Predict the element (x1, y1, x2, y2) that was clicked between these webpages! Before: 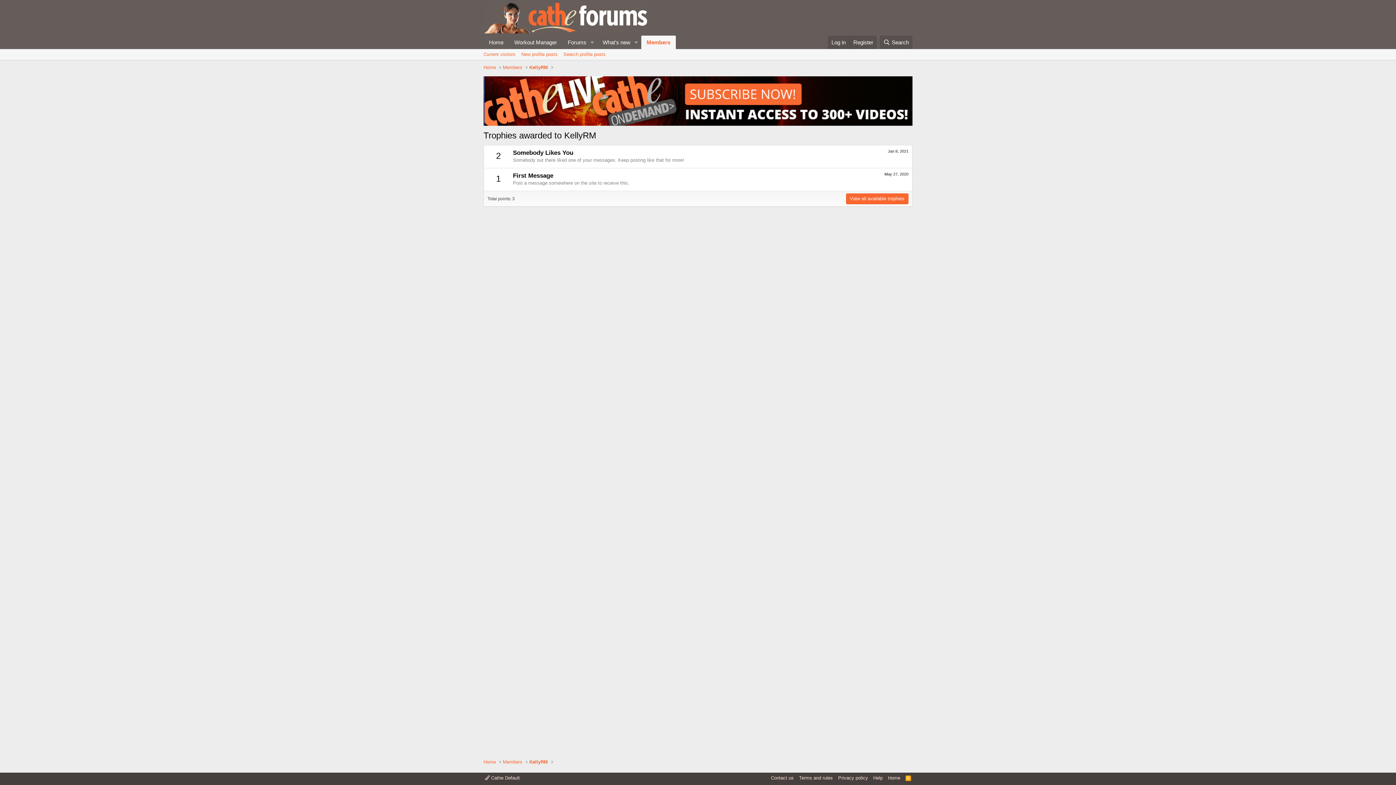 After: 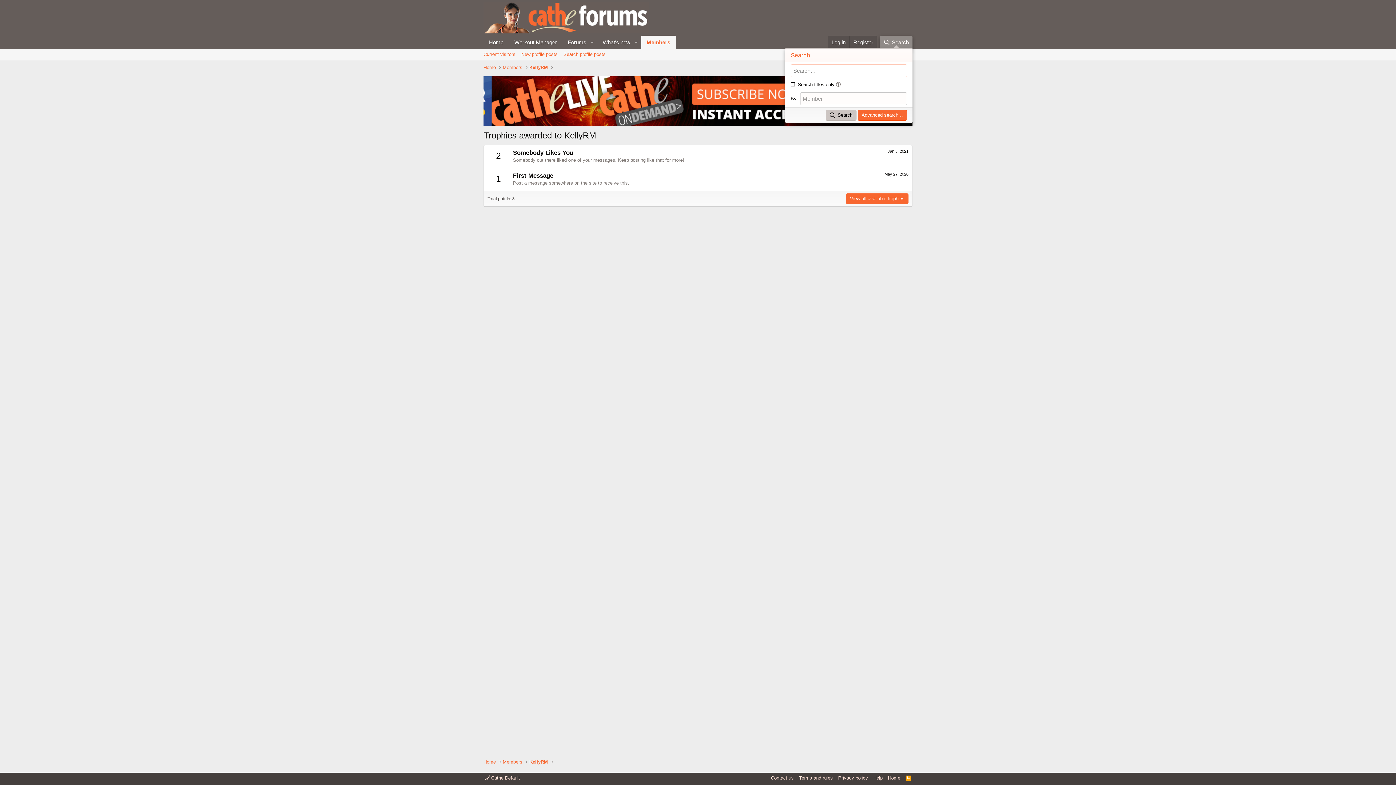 Action: label: Search bbox: (879, 35, 912, 49)